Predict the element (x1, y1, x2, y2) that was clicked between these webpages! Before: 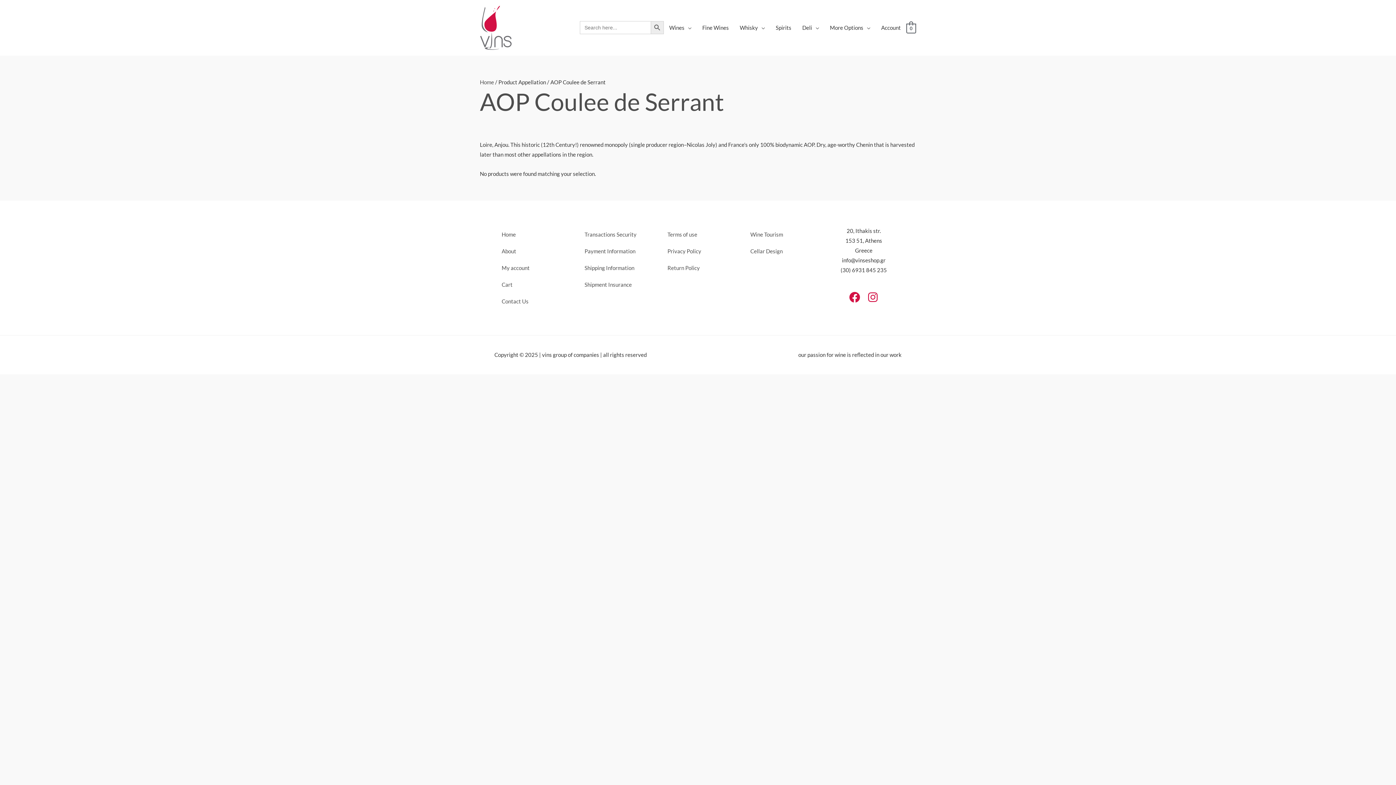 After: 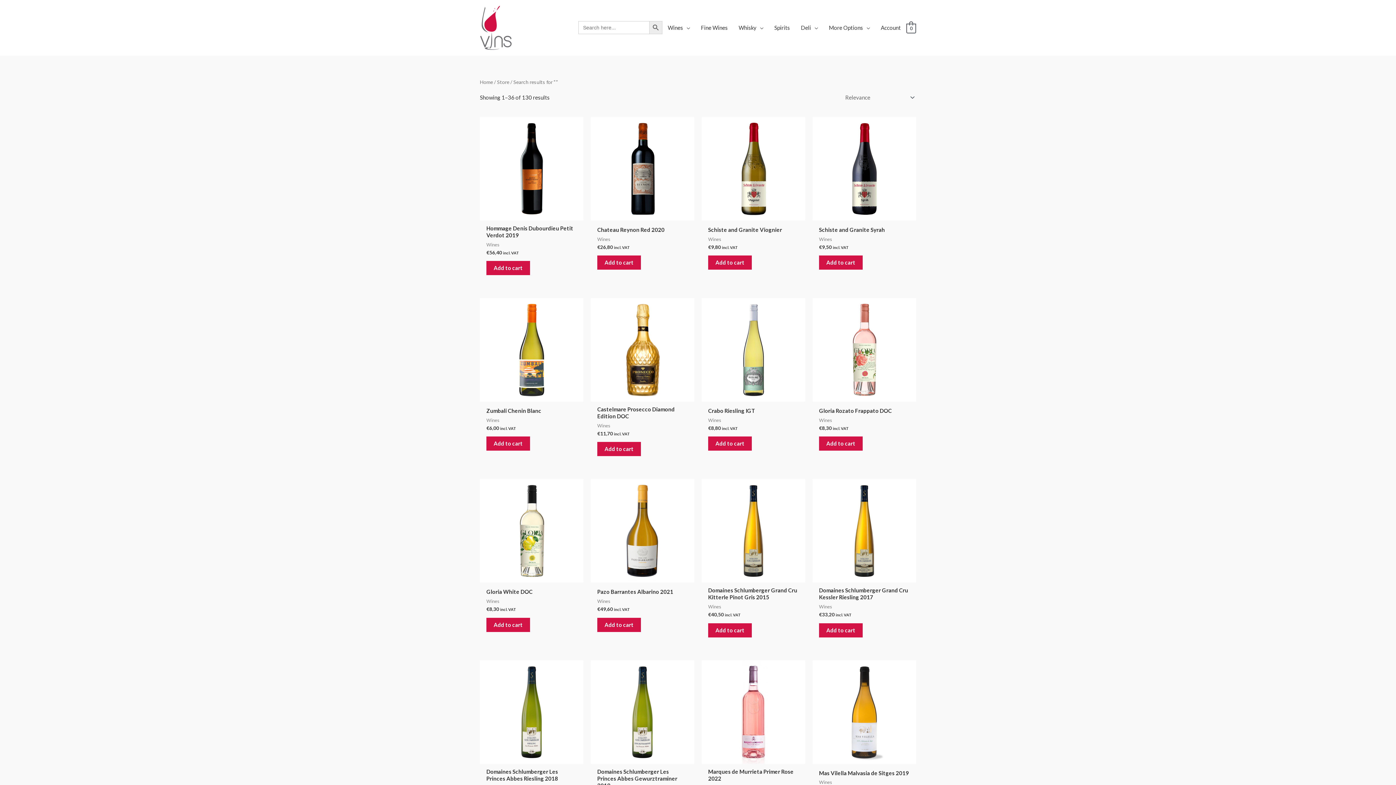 Action: label: Search Button bbox: (650, 21, 663, 34)